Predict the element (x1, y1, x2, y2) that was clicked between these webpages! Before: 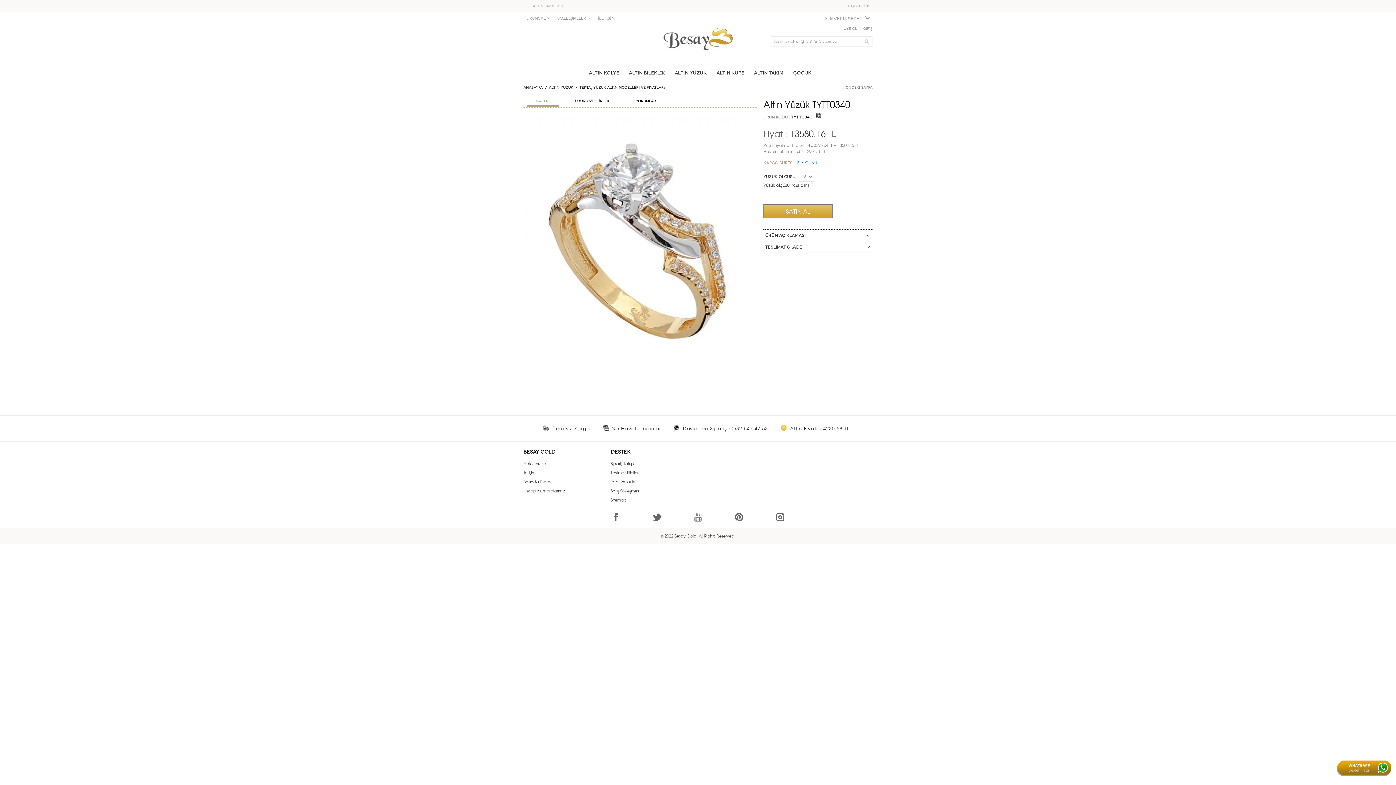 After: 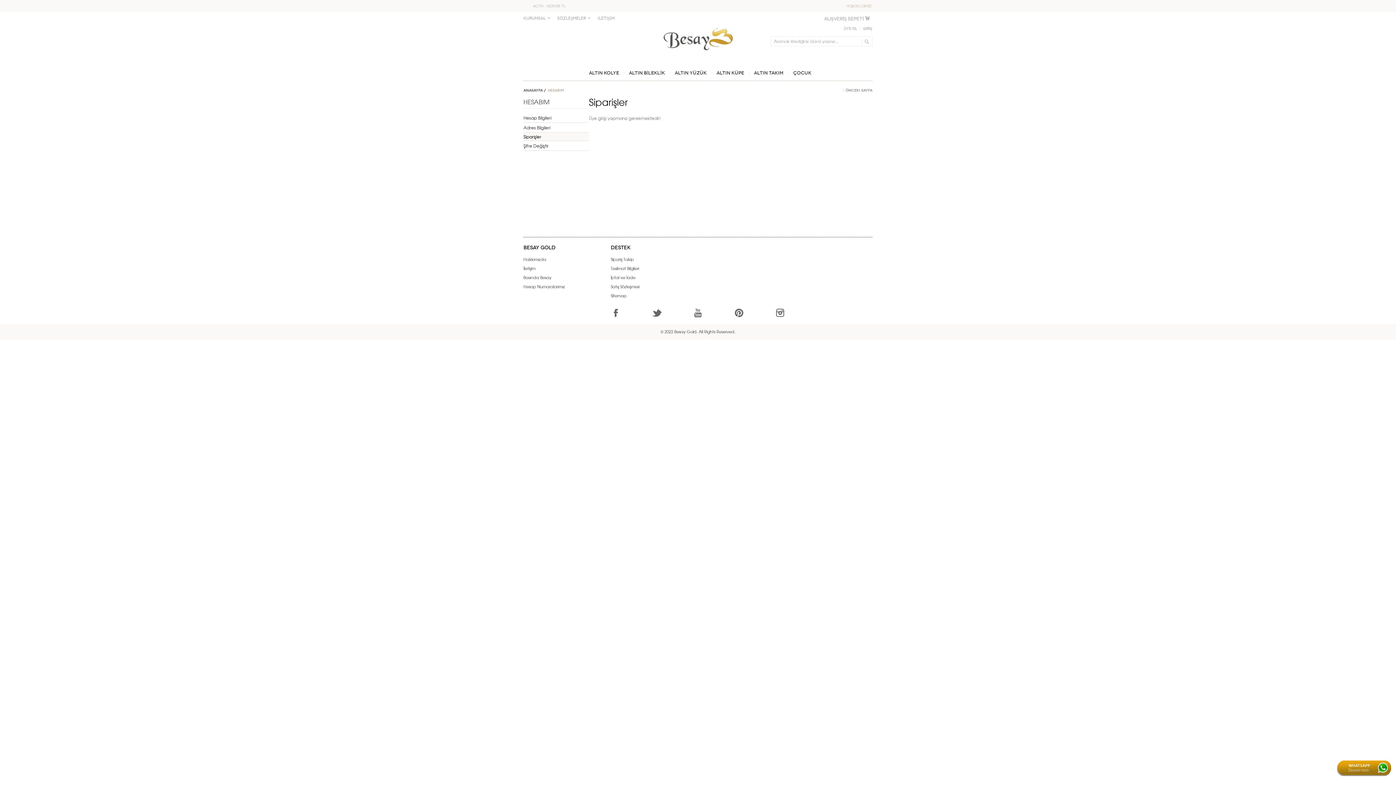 Action: label: Sipariş Takip bbox: (610, 460, 634, 466)